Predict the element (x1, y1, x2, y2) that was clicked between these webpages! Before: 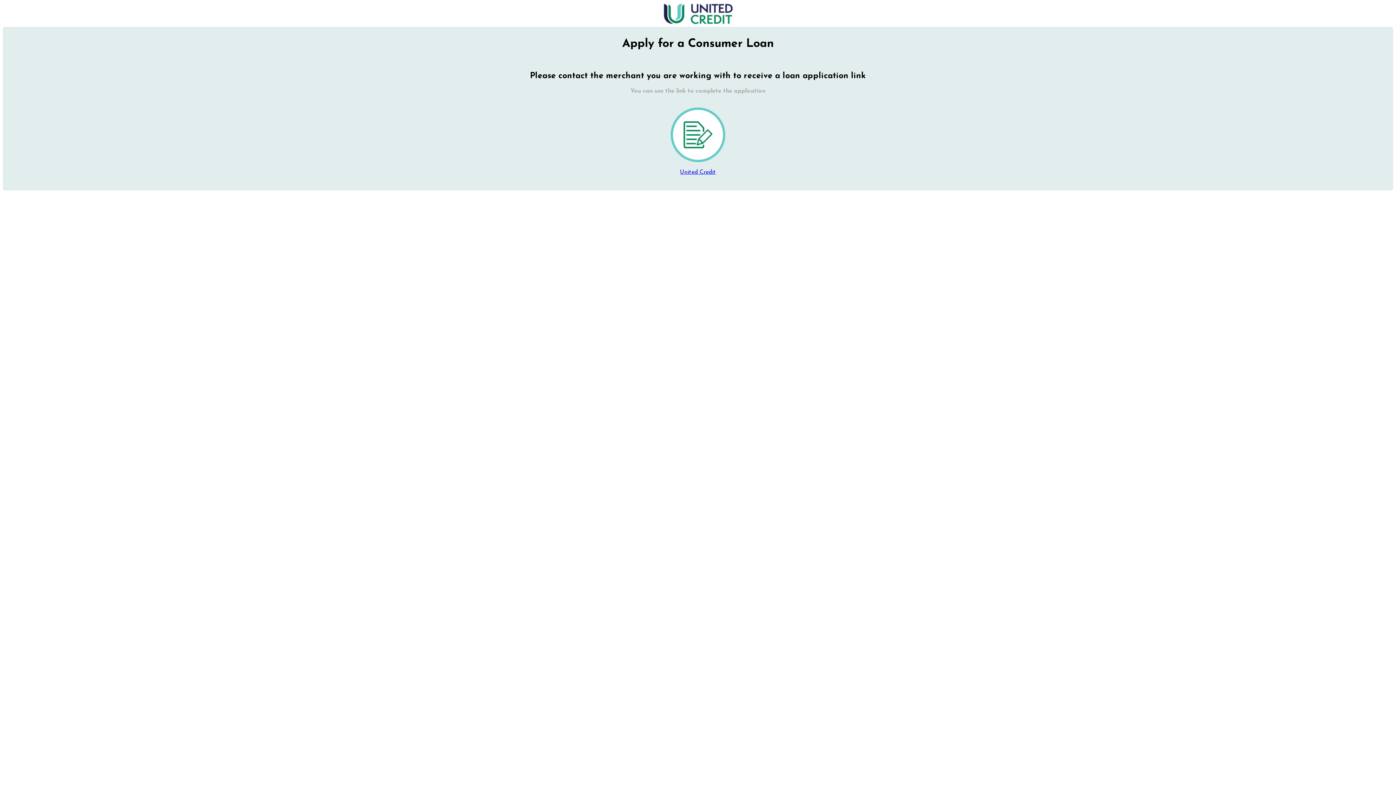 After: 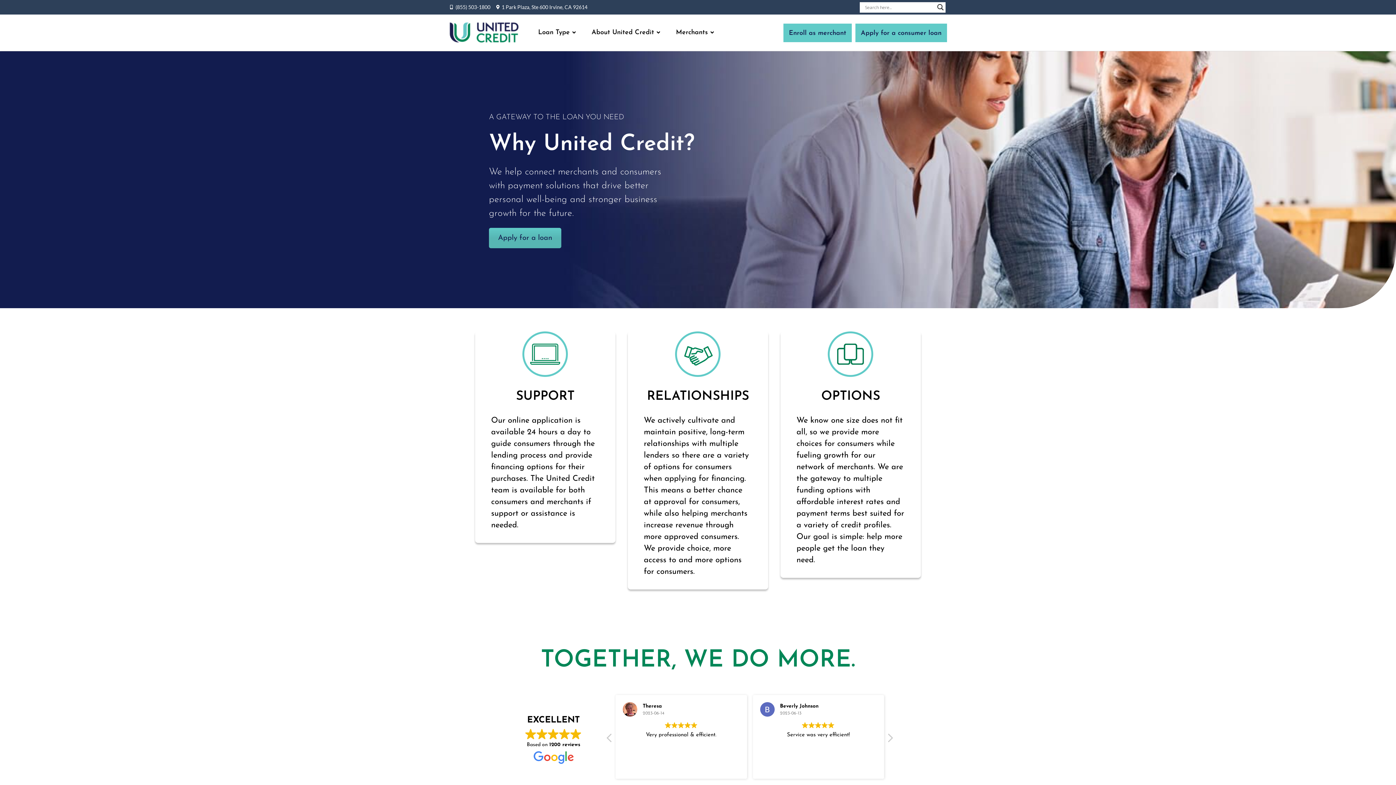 Action: bbox: (680, 169, 716, 175) label: United Credit